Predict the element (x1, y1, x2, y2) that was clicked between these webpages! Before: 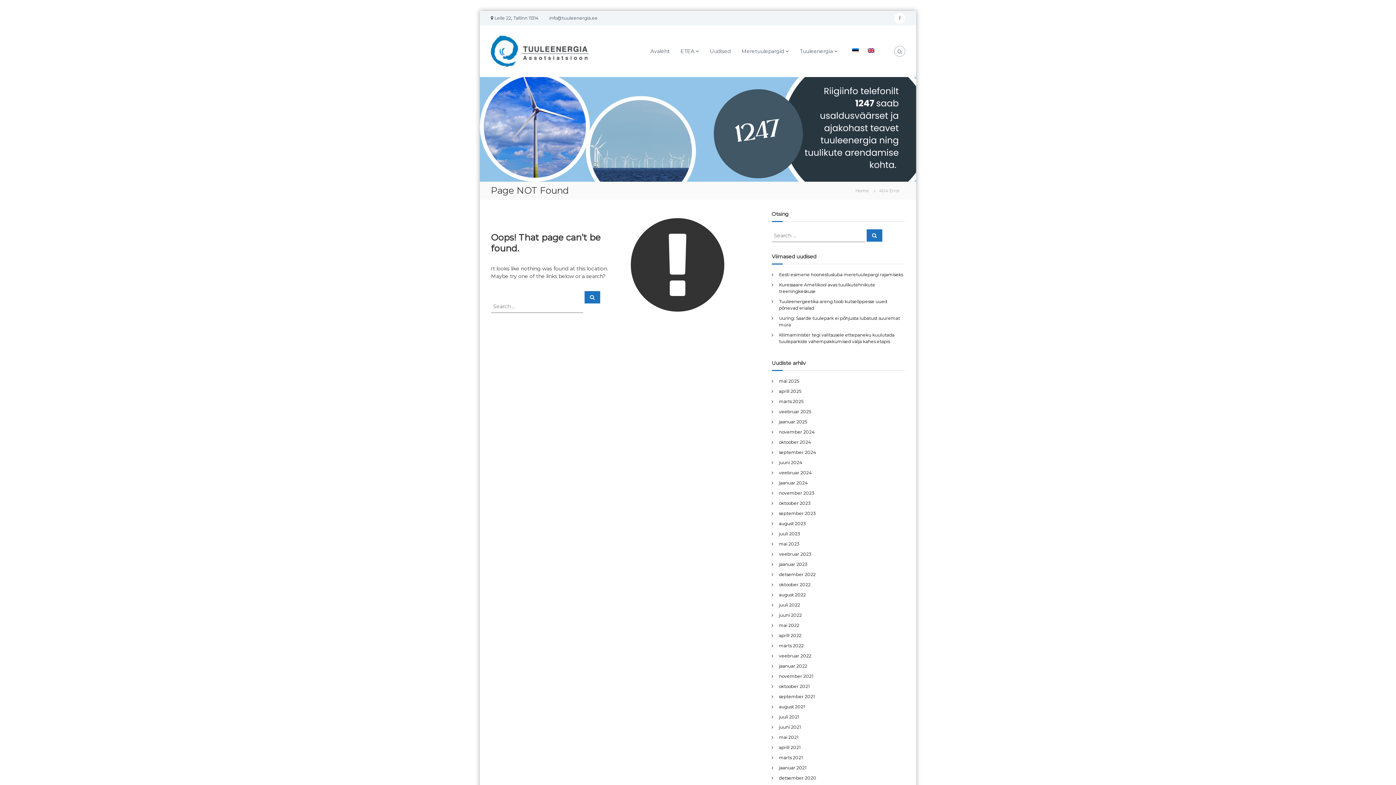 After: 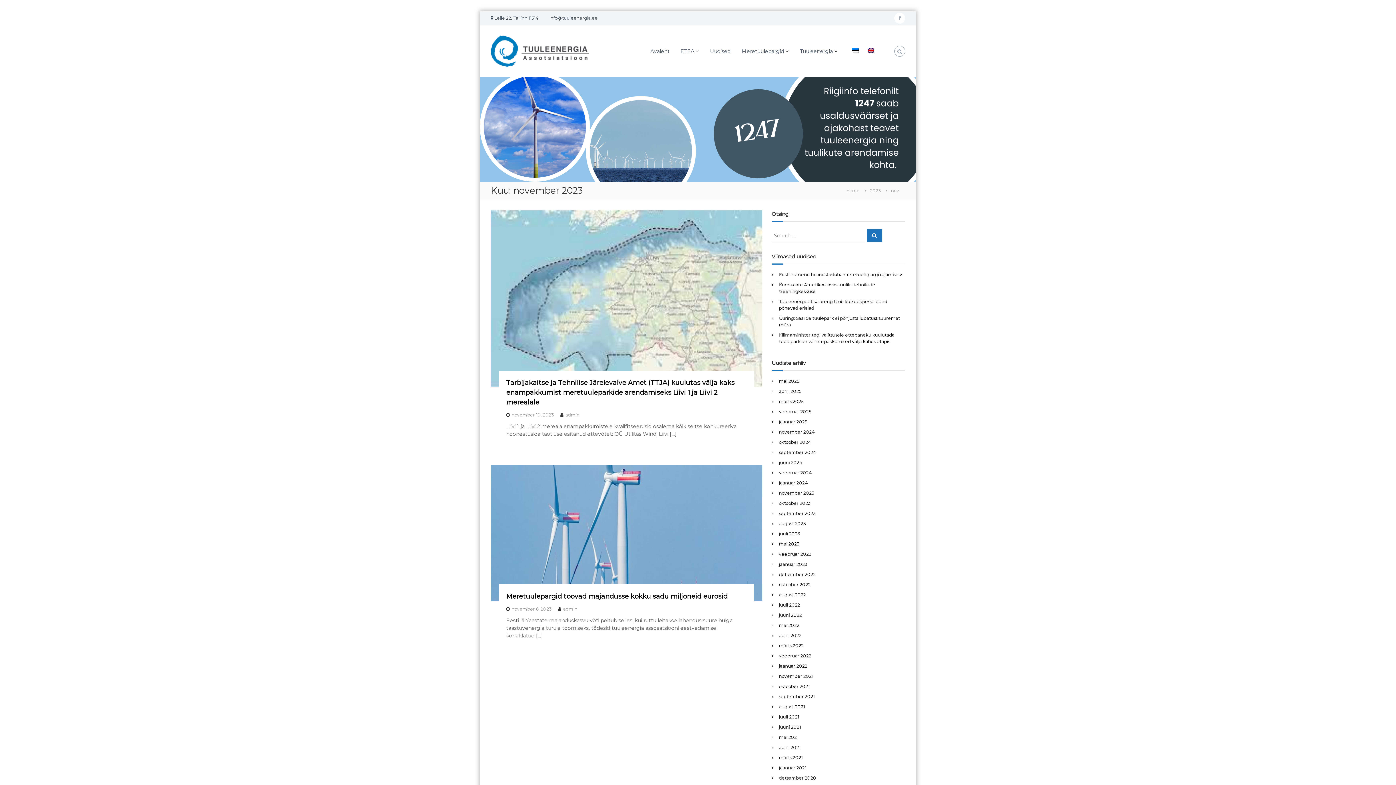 Action: label: november 2023 bbox: (779, 490, 814, 496)